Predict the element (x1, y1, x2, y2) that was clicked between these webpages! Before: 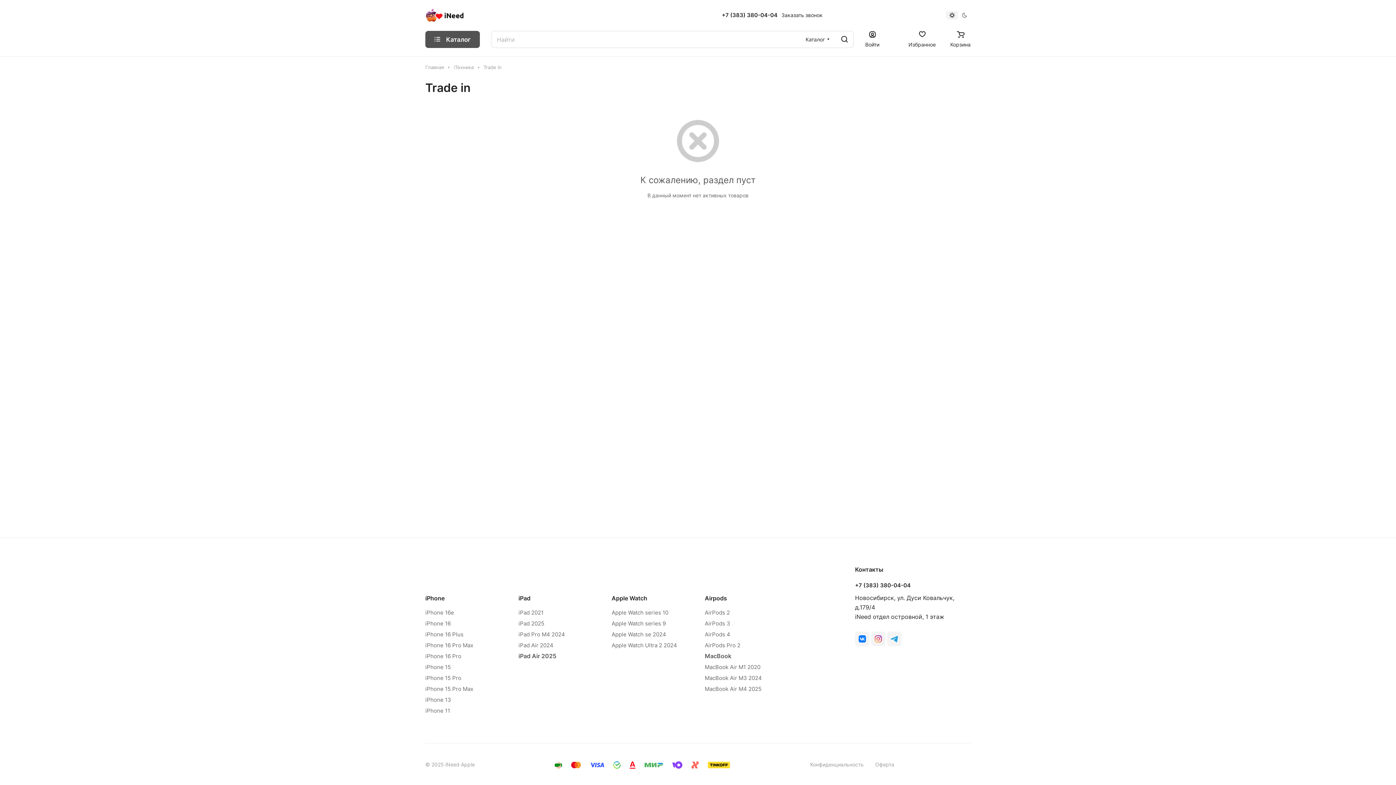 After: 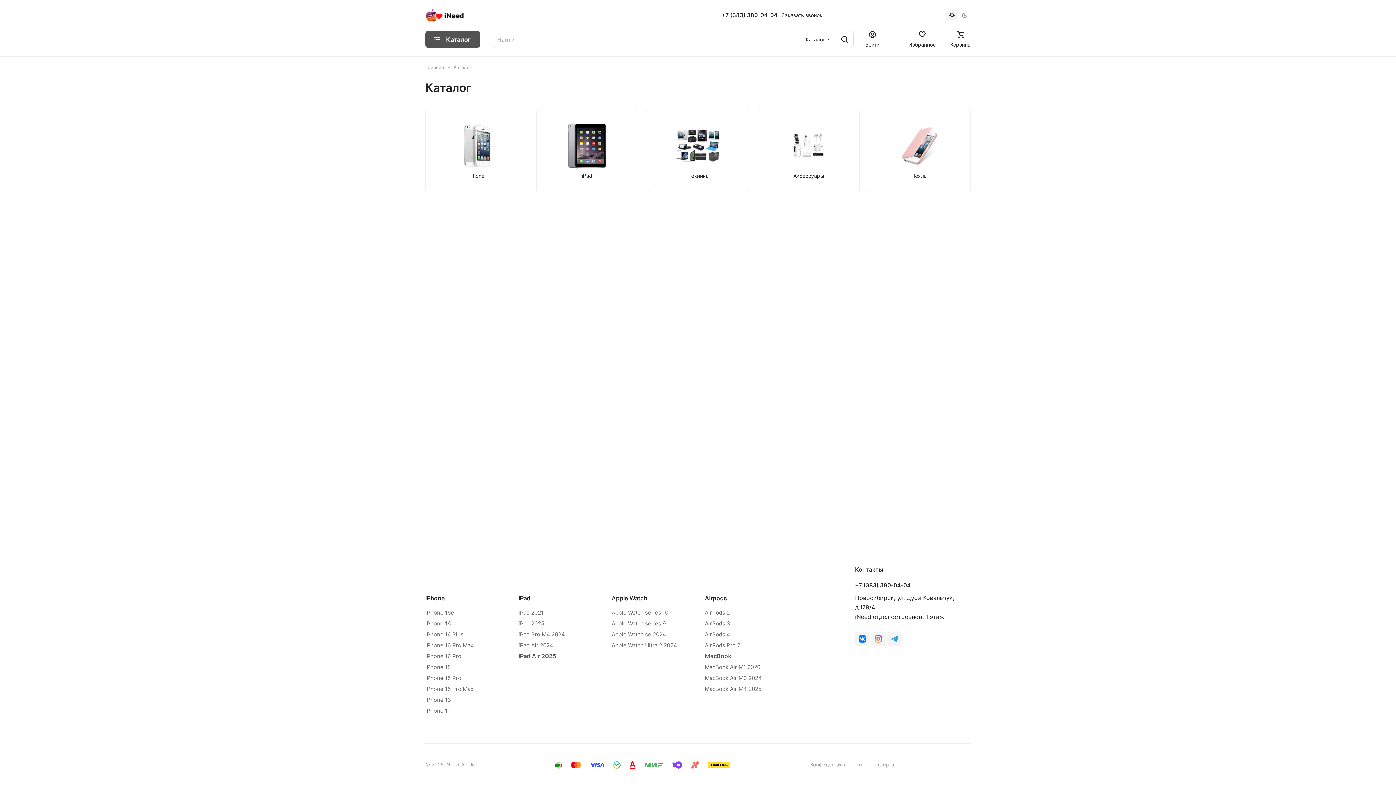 Action: bbox: (835, 30, 853, 48)